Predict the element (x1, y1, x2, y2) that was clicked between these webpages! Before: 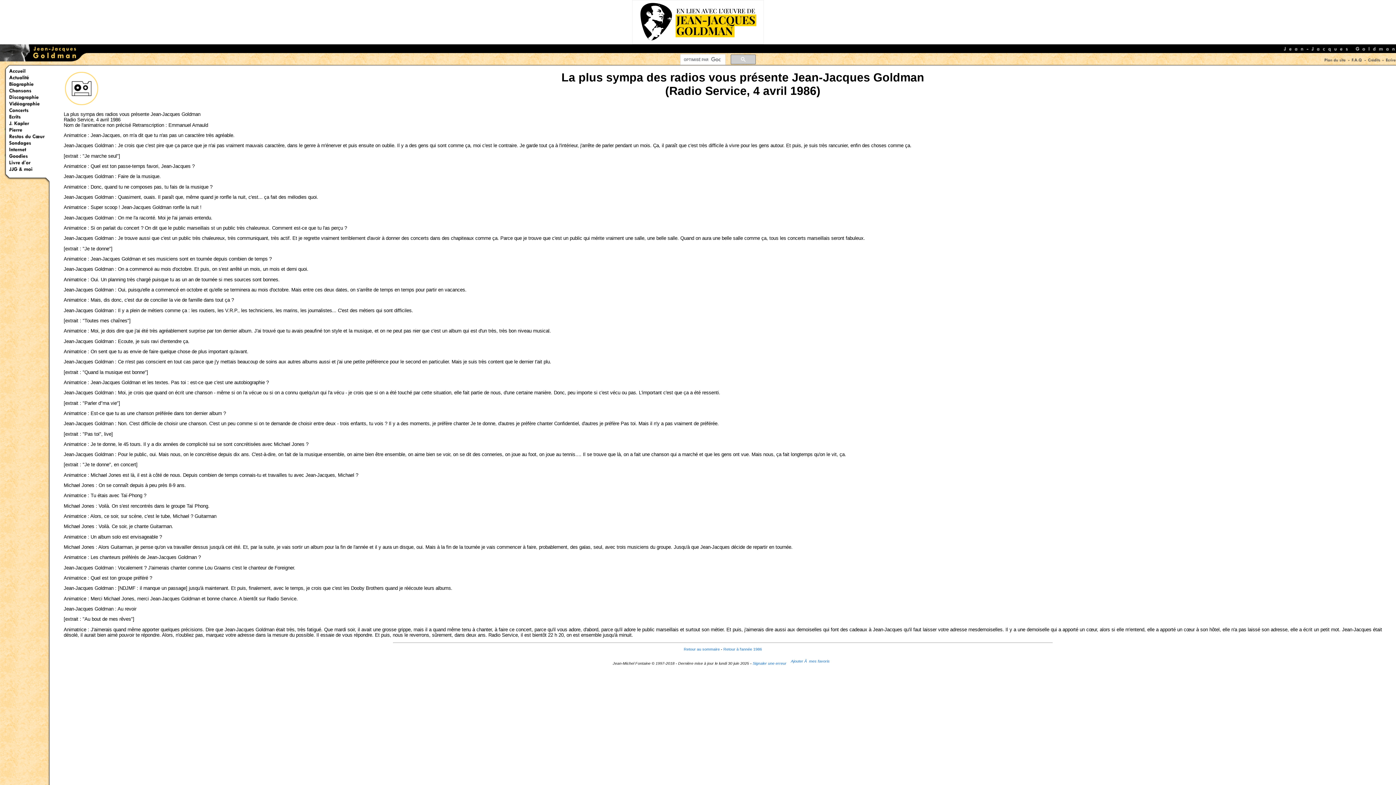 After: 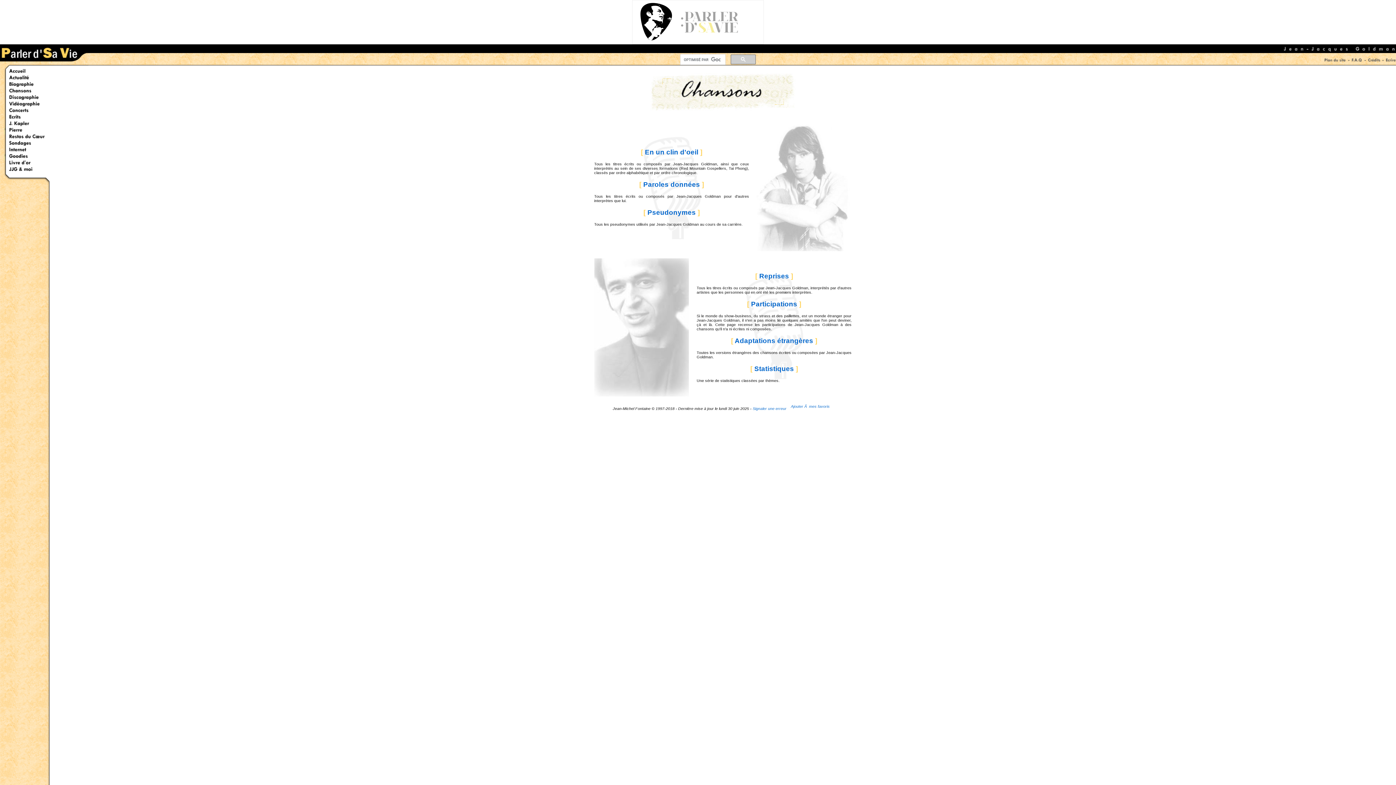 Action: bbox: (0, 90, 49, 96)